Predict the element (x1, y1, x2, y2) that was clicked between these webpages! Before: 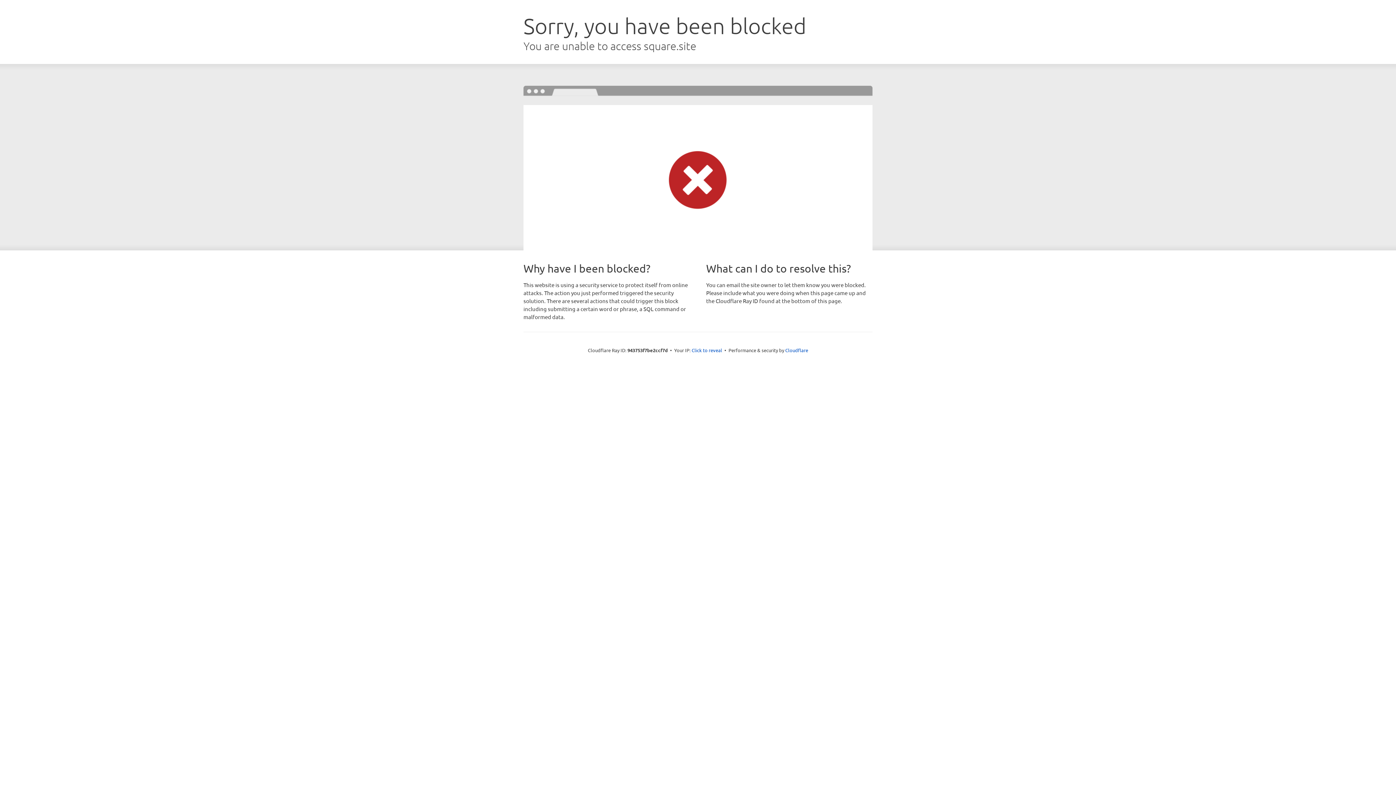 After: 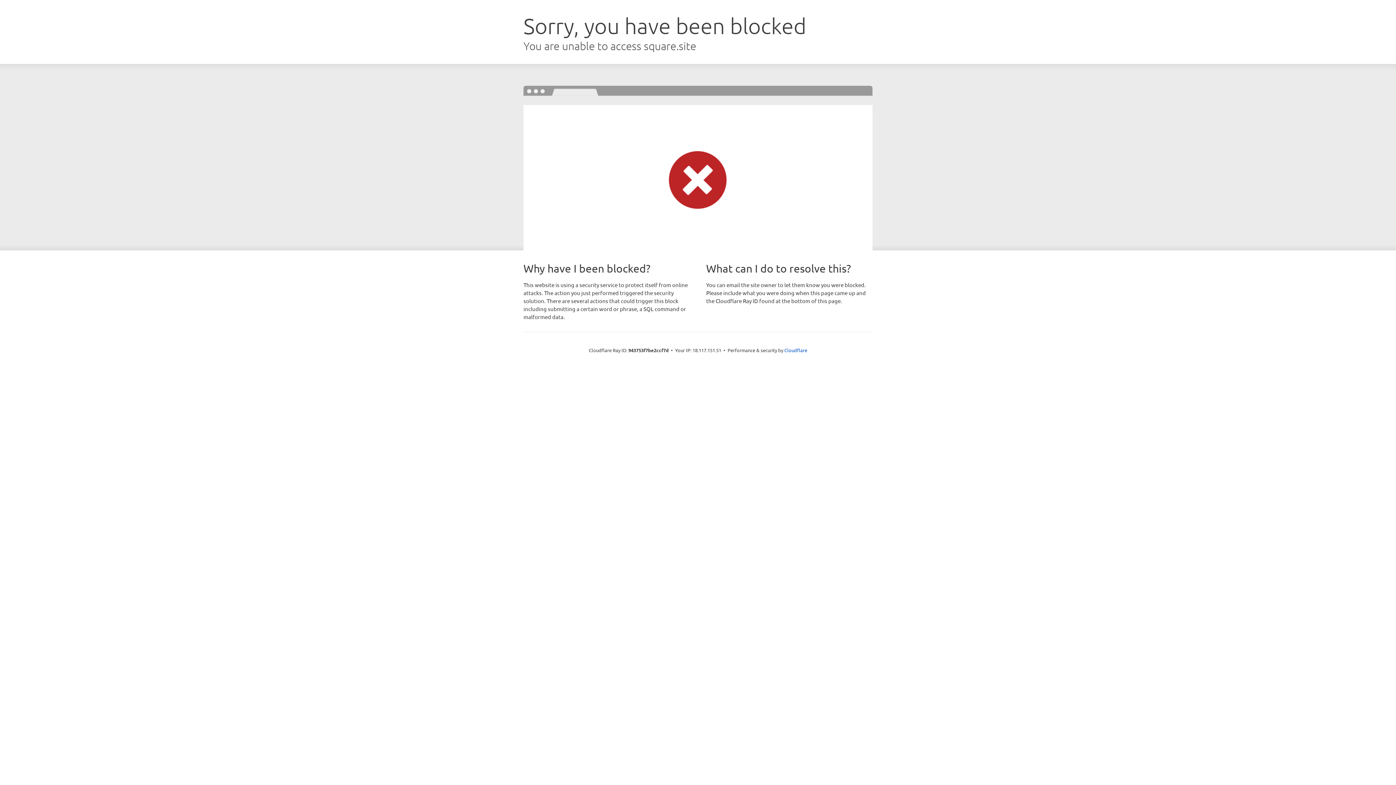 Action: label: Click to reveal bbox: (691, 346, 722, 353)